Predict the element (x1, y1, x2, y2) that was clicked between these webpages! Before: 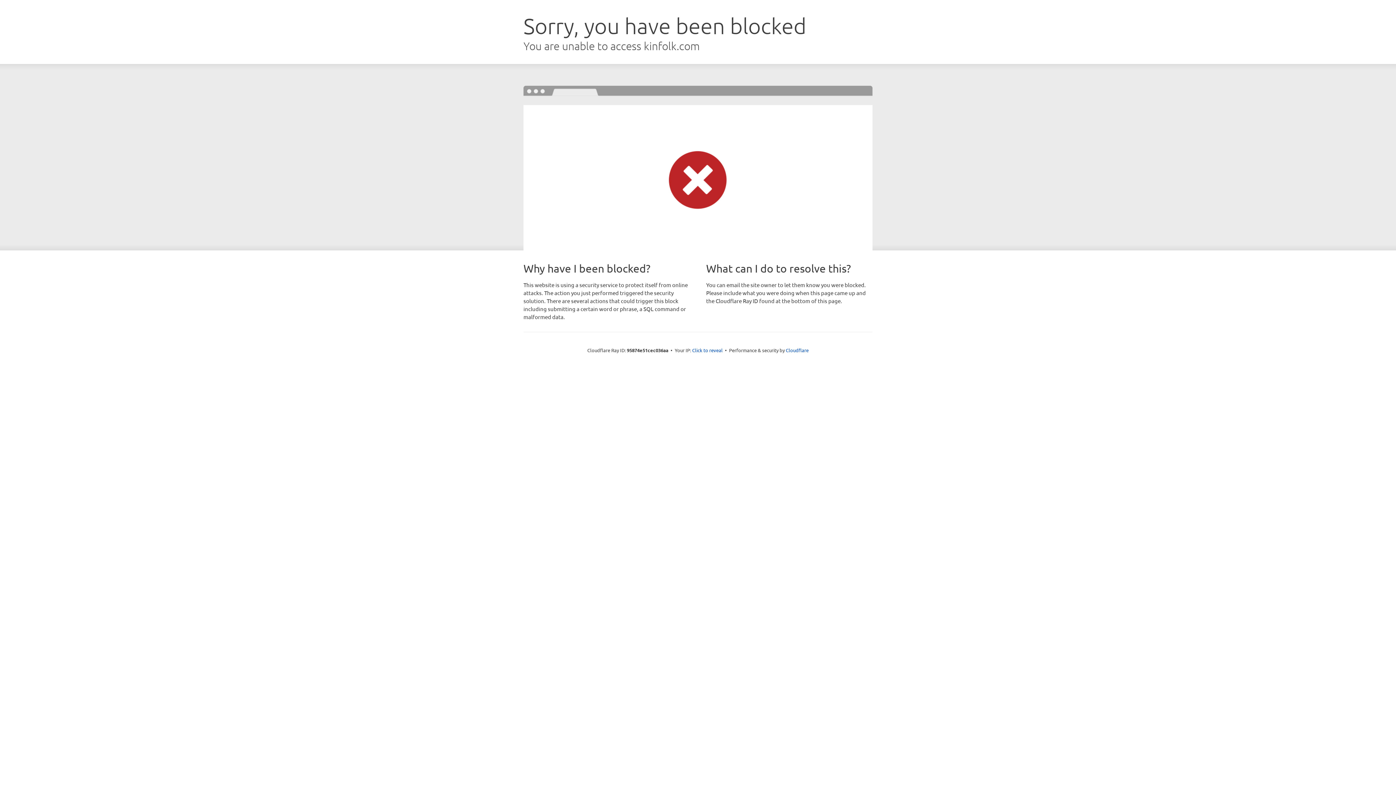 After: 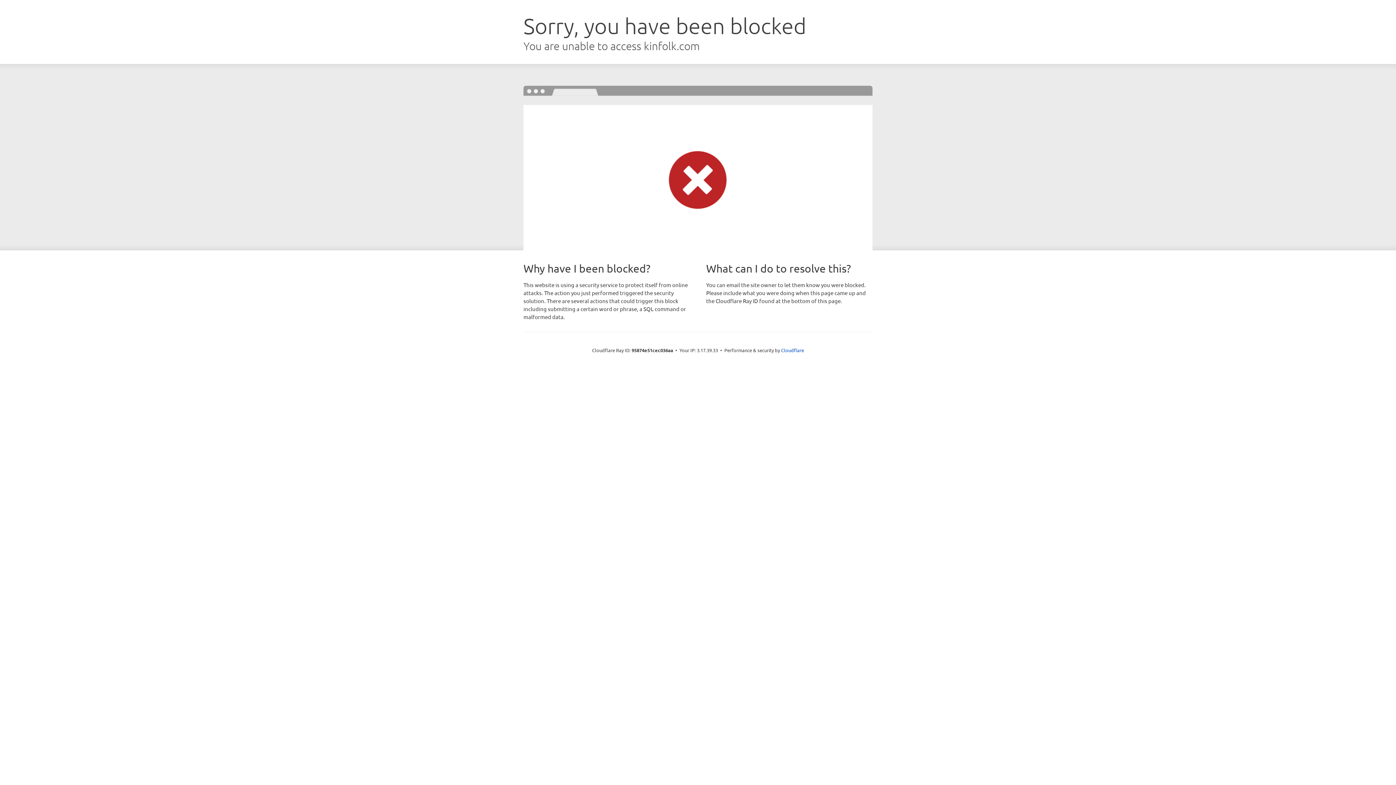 Action: label: Click to reveal bbox: (692, 346, 722, 353)